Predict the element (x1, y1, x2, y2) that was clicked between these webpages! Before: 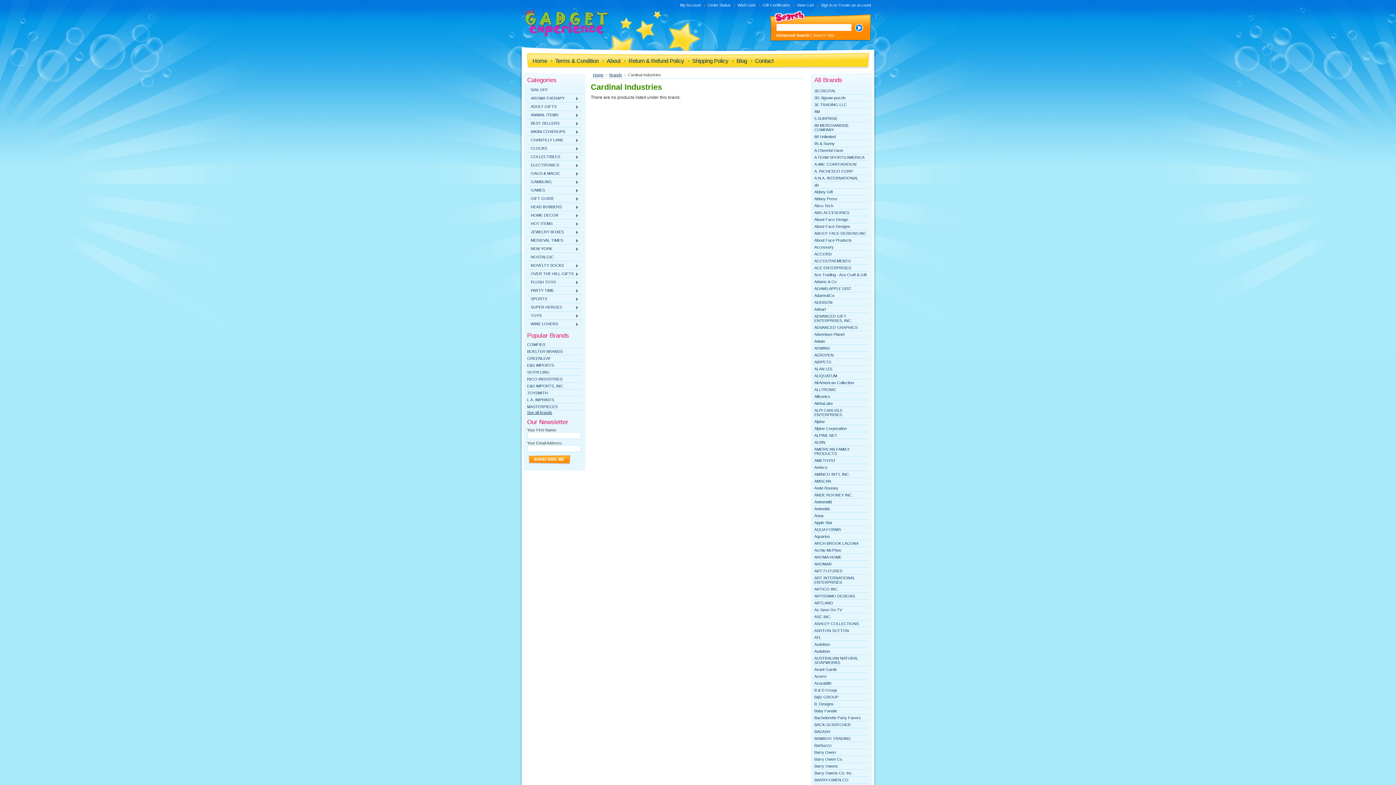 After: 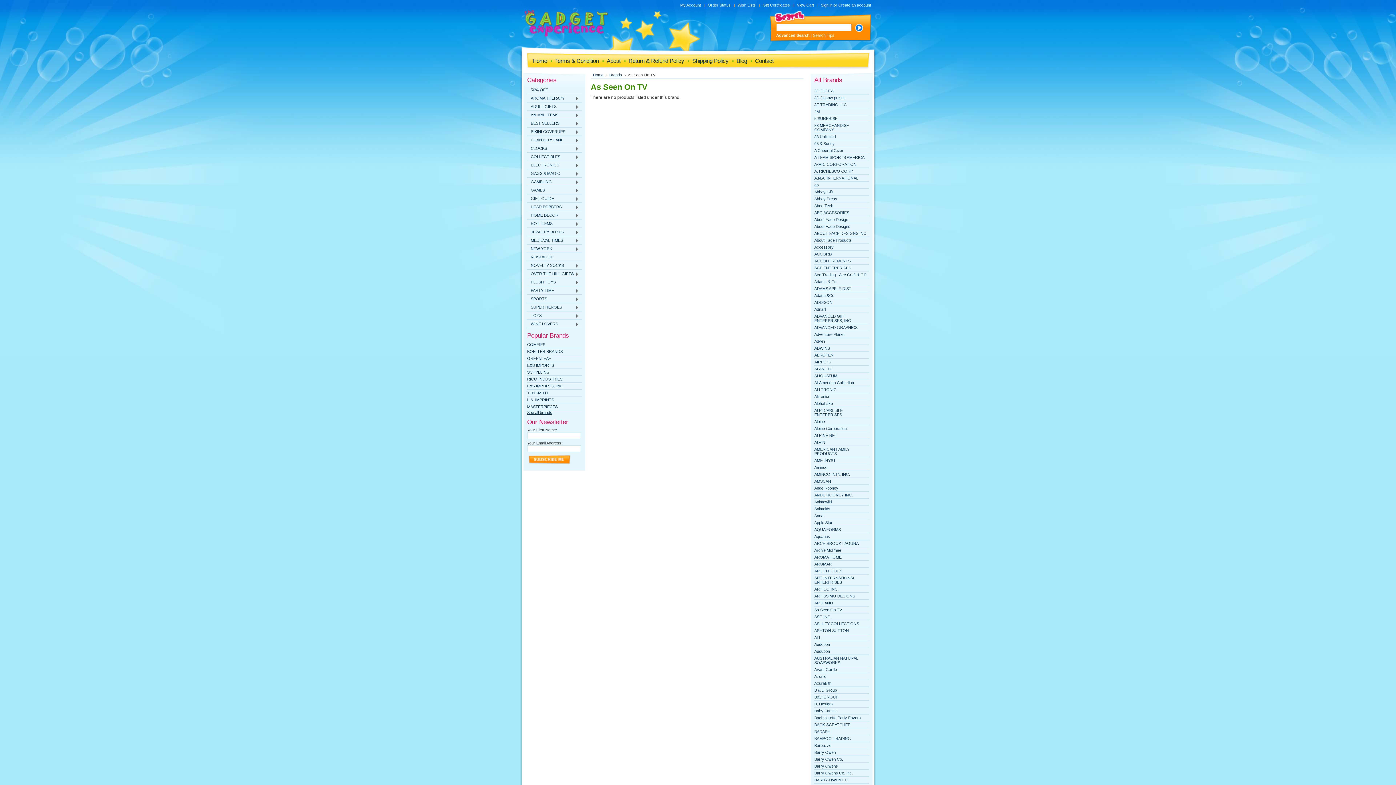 Action: label: As Seen On TV bbox: (814, 608, 842, 612)